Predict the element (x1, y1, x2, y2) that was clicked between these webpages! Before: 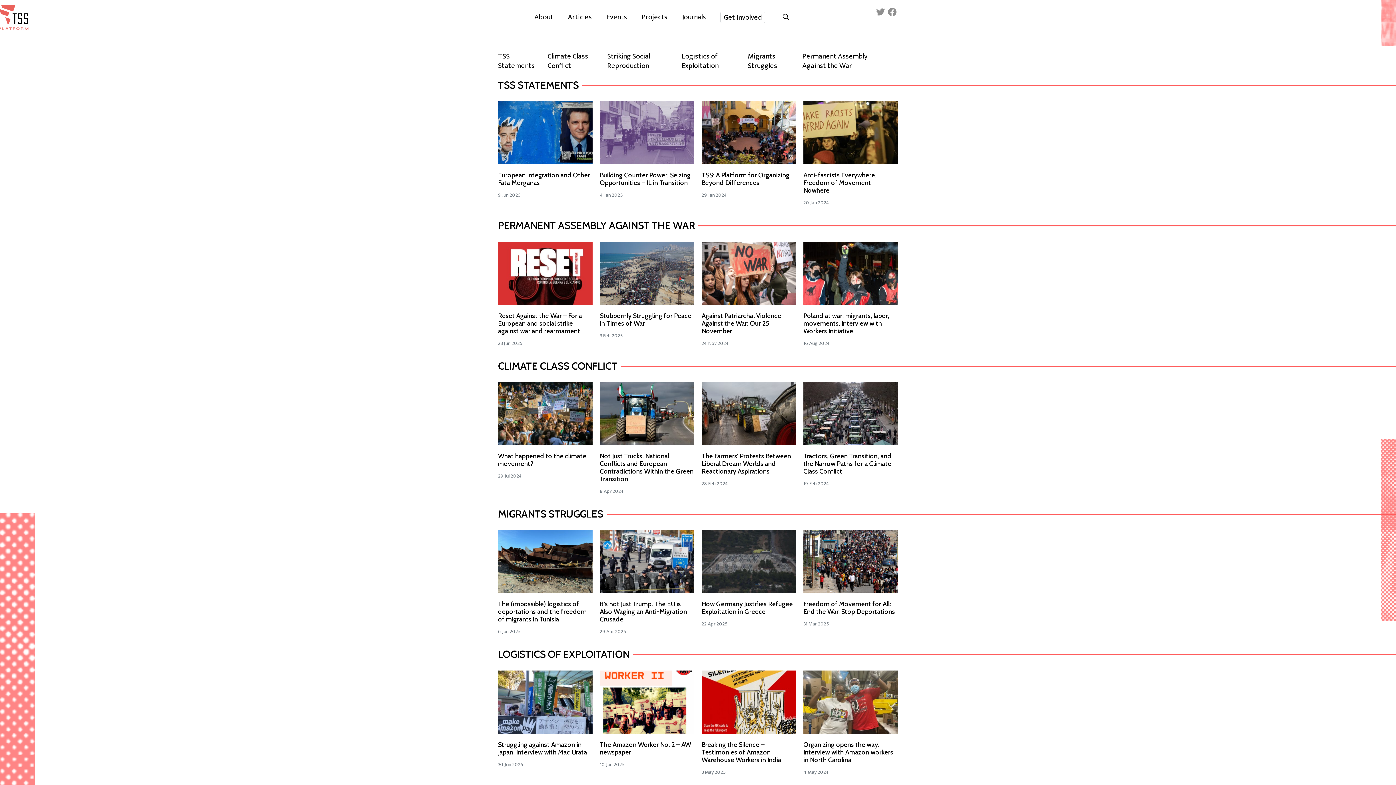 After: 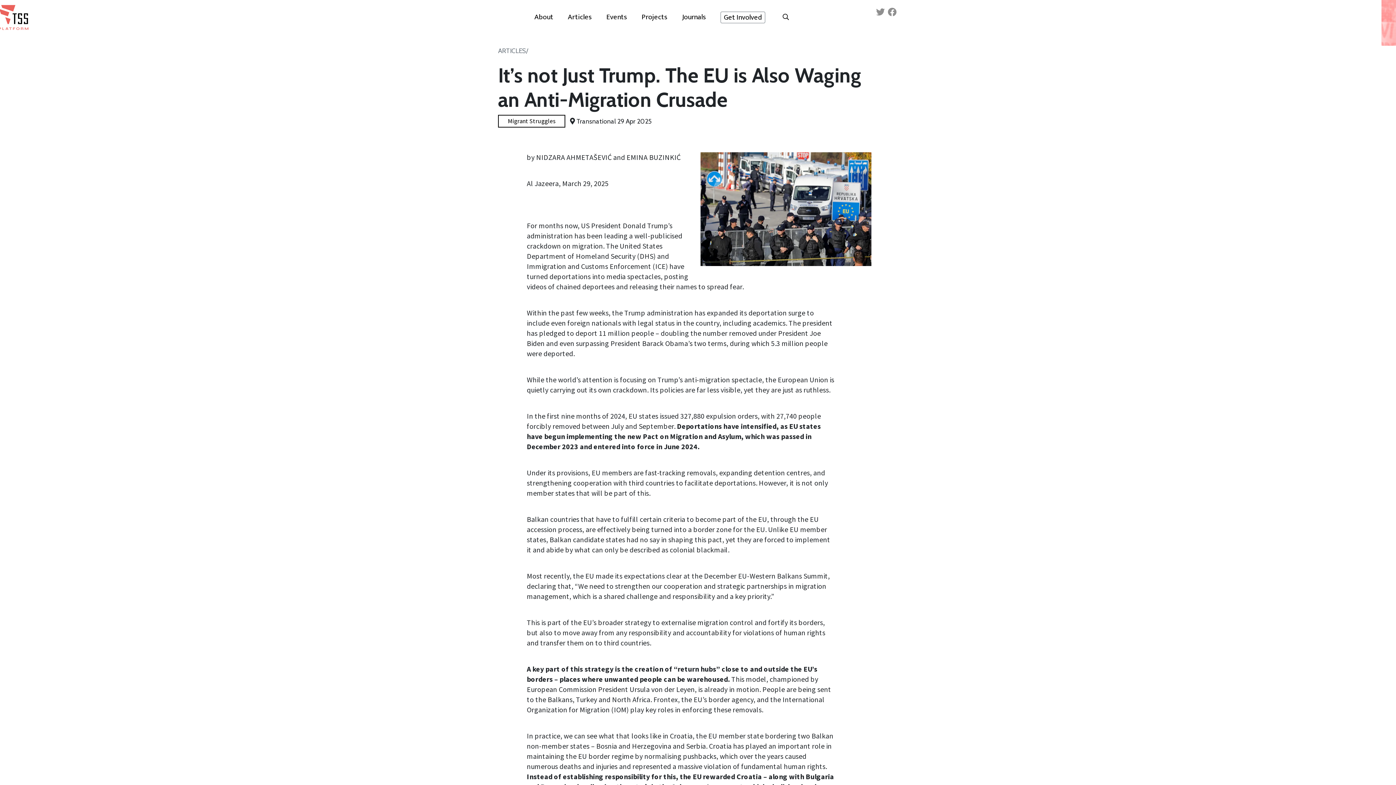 Action: label: It’s not Just Trump. The EU is Also Waging an Anti-Migration Crusade

29 Apr 2025 bbox: (600, 593, 694, 643)